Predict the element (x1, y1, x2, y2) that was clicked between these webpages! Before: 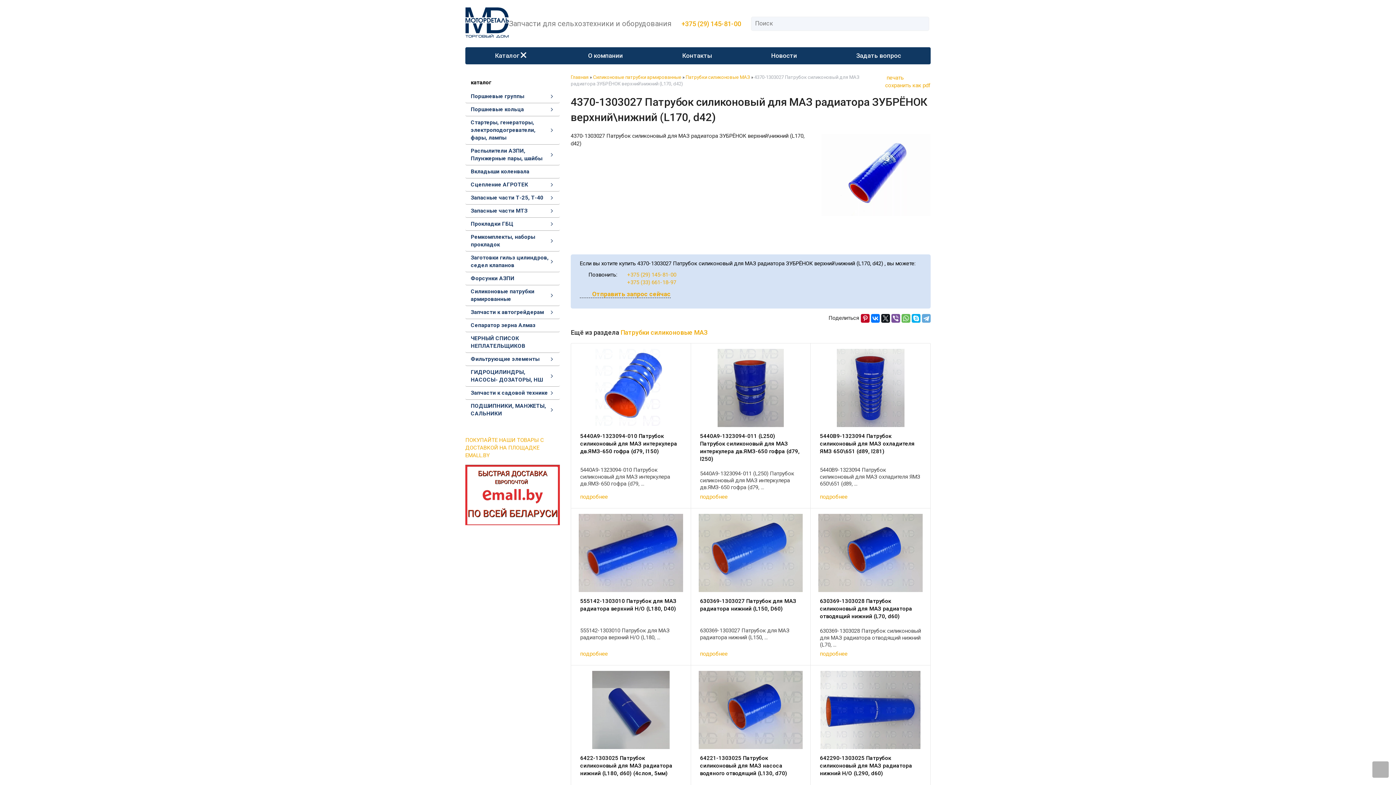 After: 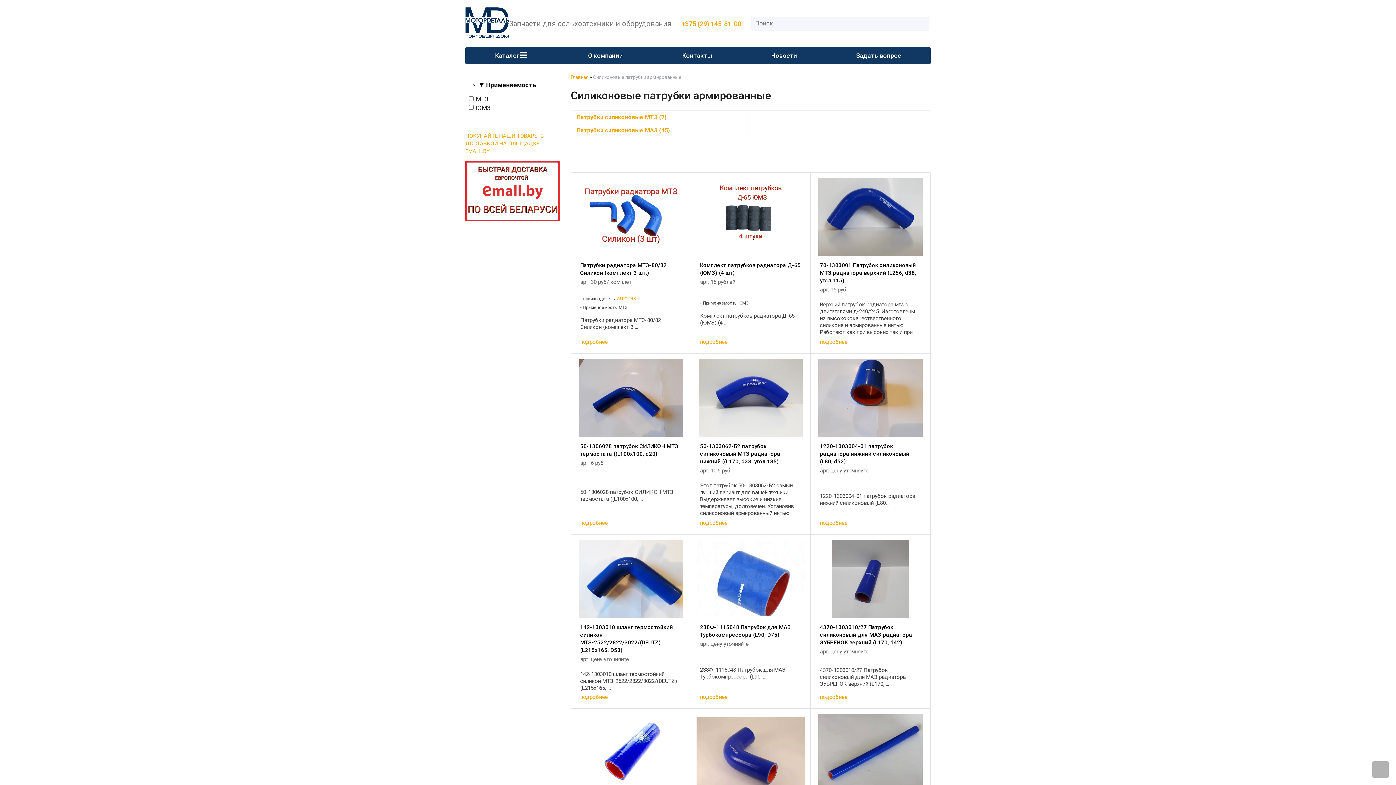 Action: bbox: (593, 74, 681, 80) label: Силиконовые патрубки армированные